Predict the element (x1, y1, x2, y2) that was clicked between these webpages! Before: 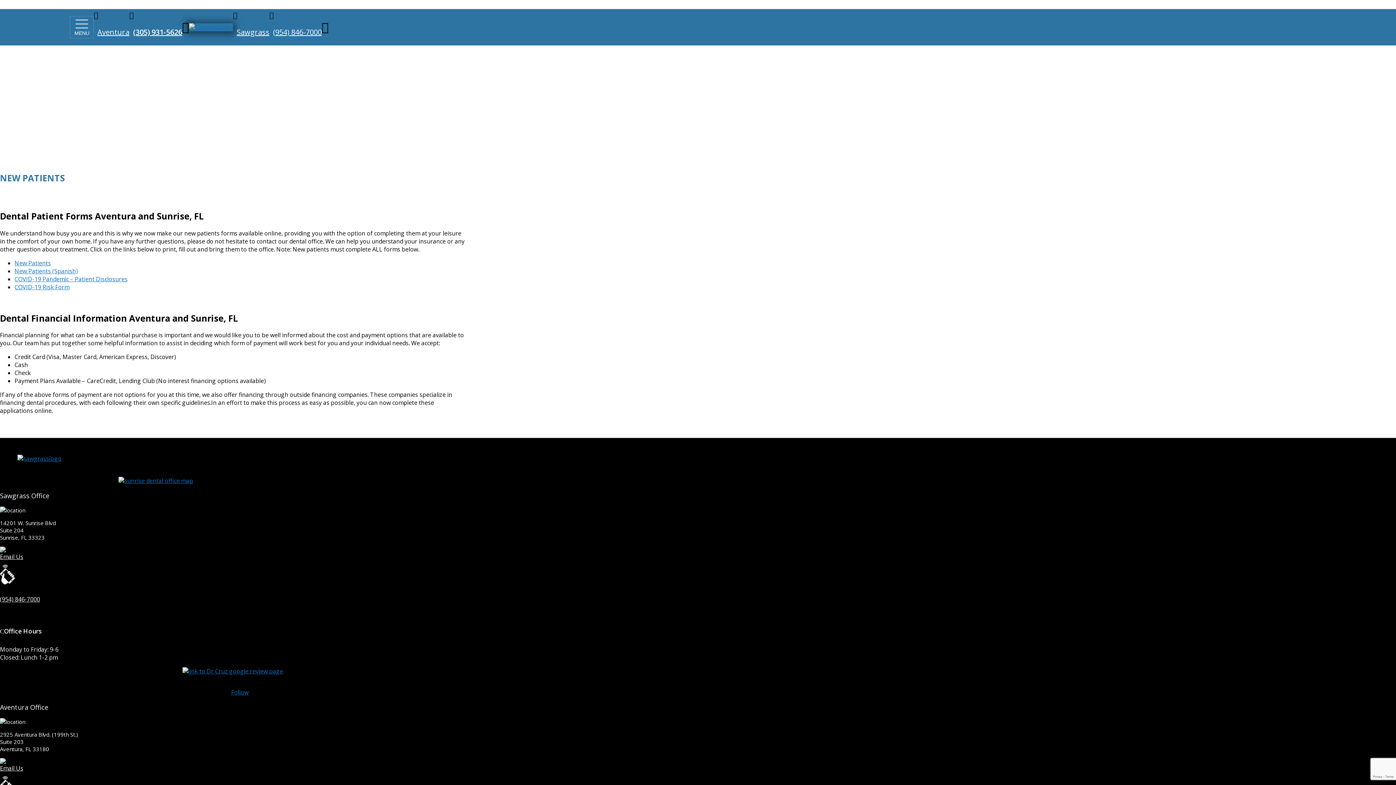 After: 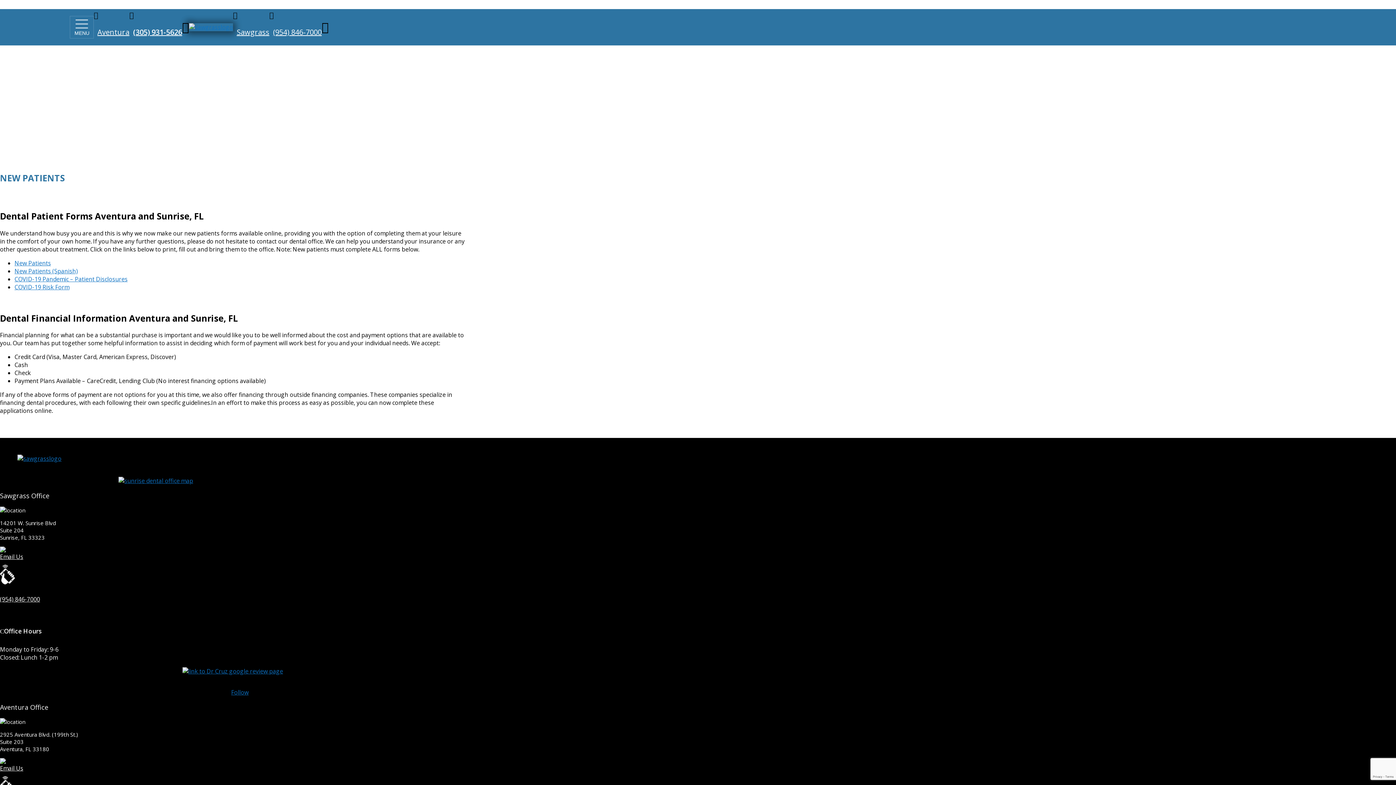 Action: bbox: (0, 553, 23, 561) label: Email Us